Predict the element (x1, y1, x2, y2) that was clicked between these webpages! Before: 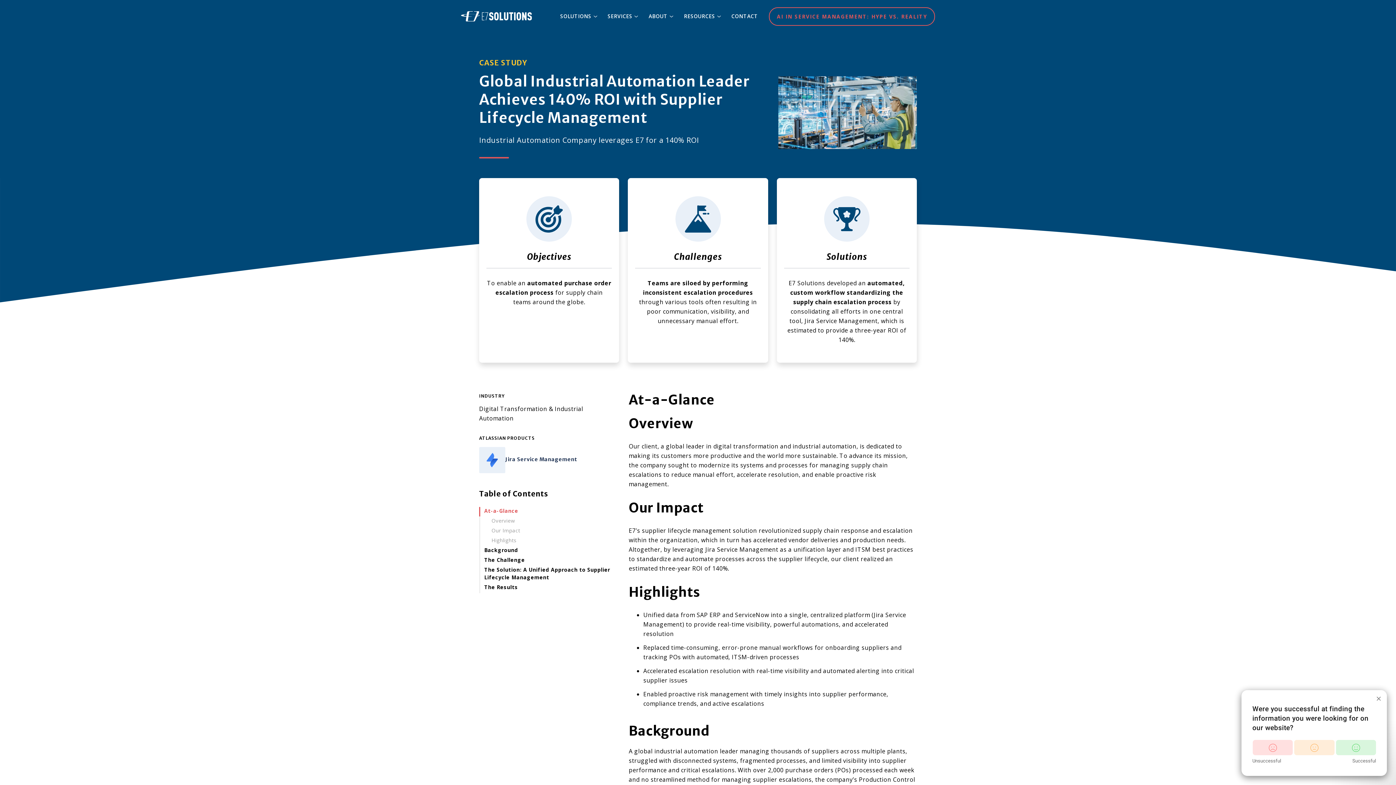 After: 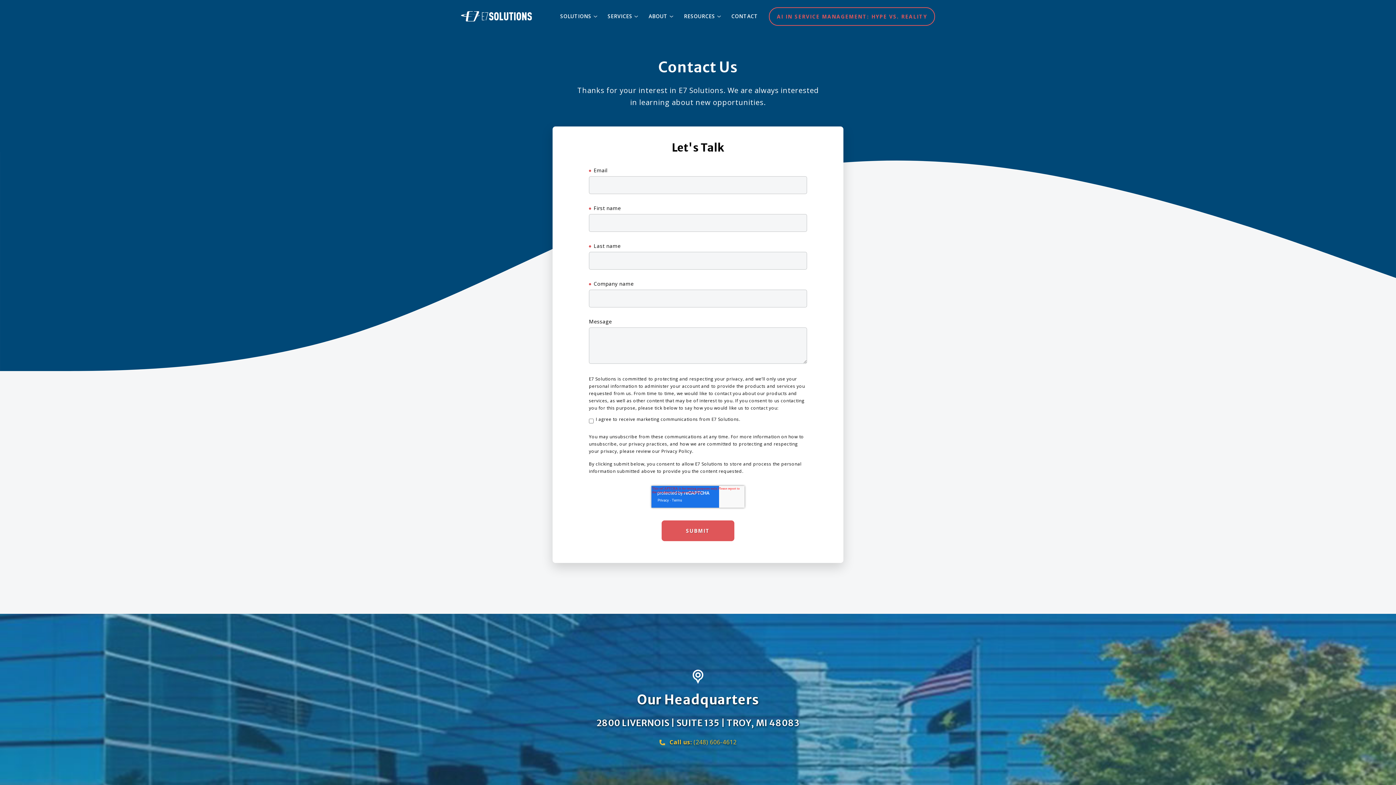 Action: label: CONTACT bbox: (727, 9, 761, 23)